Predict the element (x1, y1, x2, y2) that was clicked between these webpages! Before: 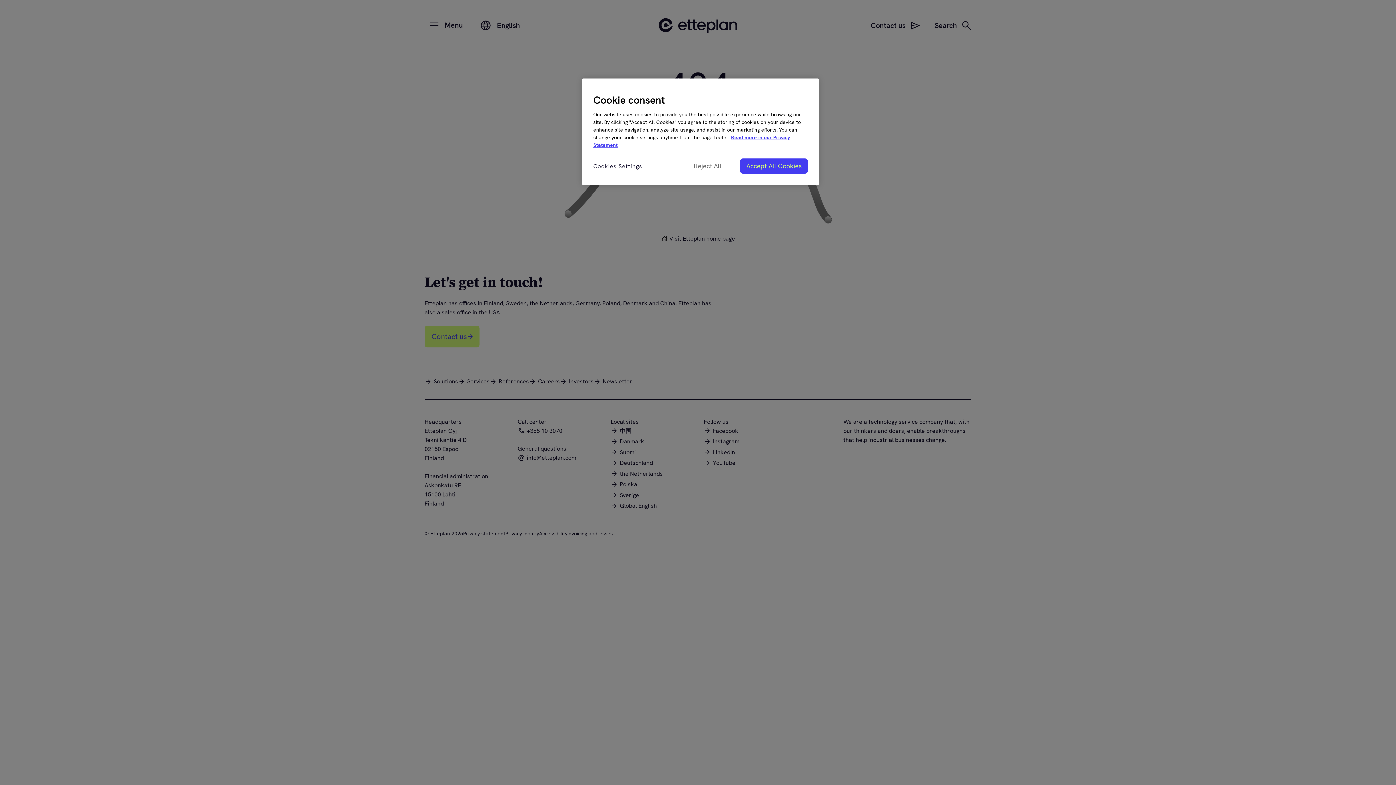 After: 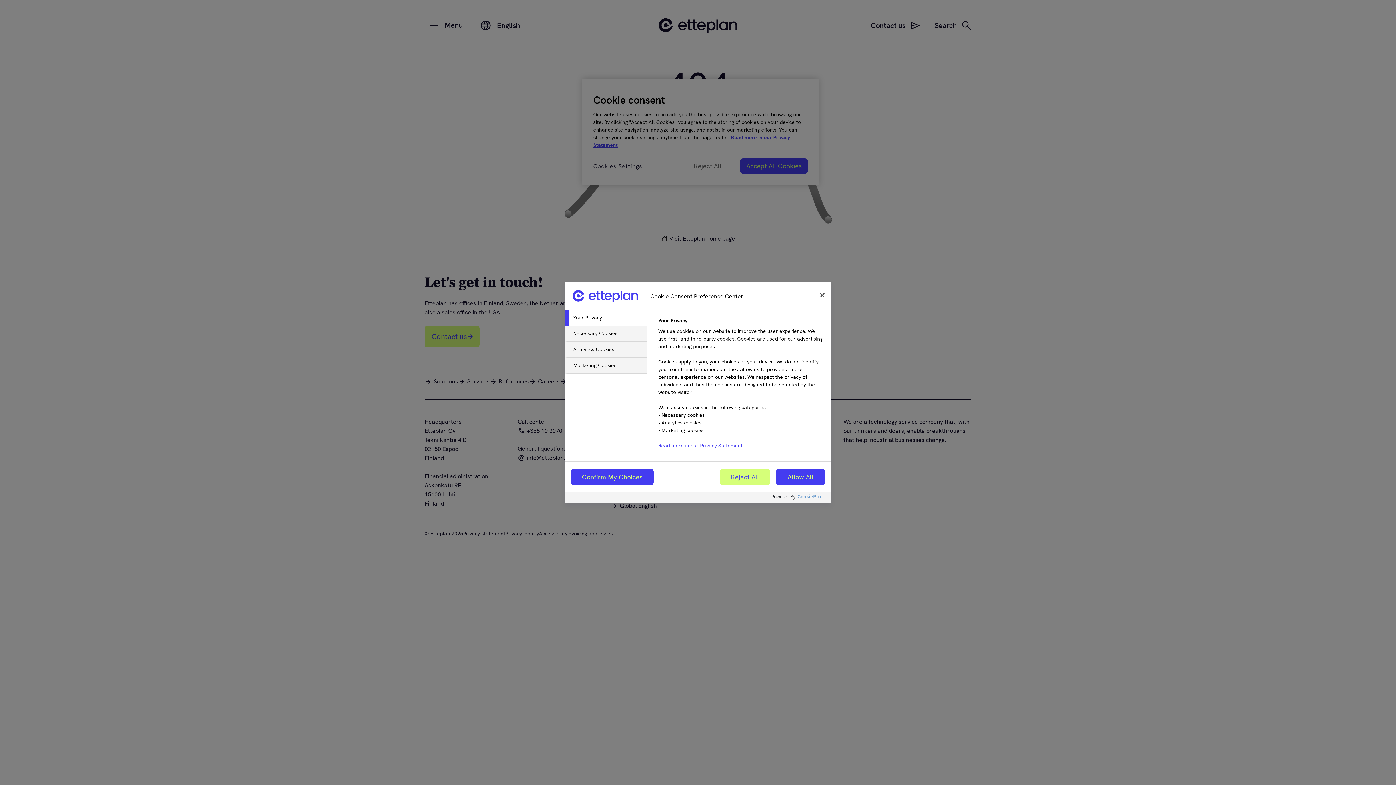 Action: bbox: (593, 158, 642, 174) label: Cookies Settings